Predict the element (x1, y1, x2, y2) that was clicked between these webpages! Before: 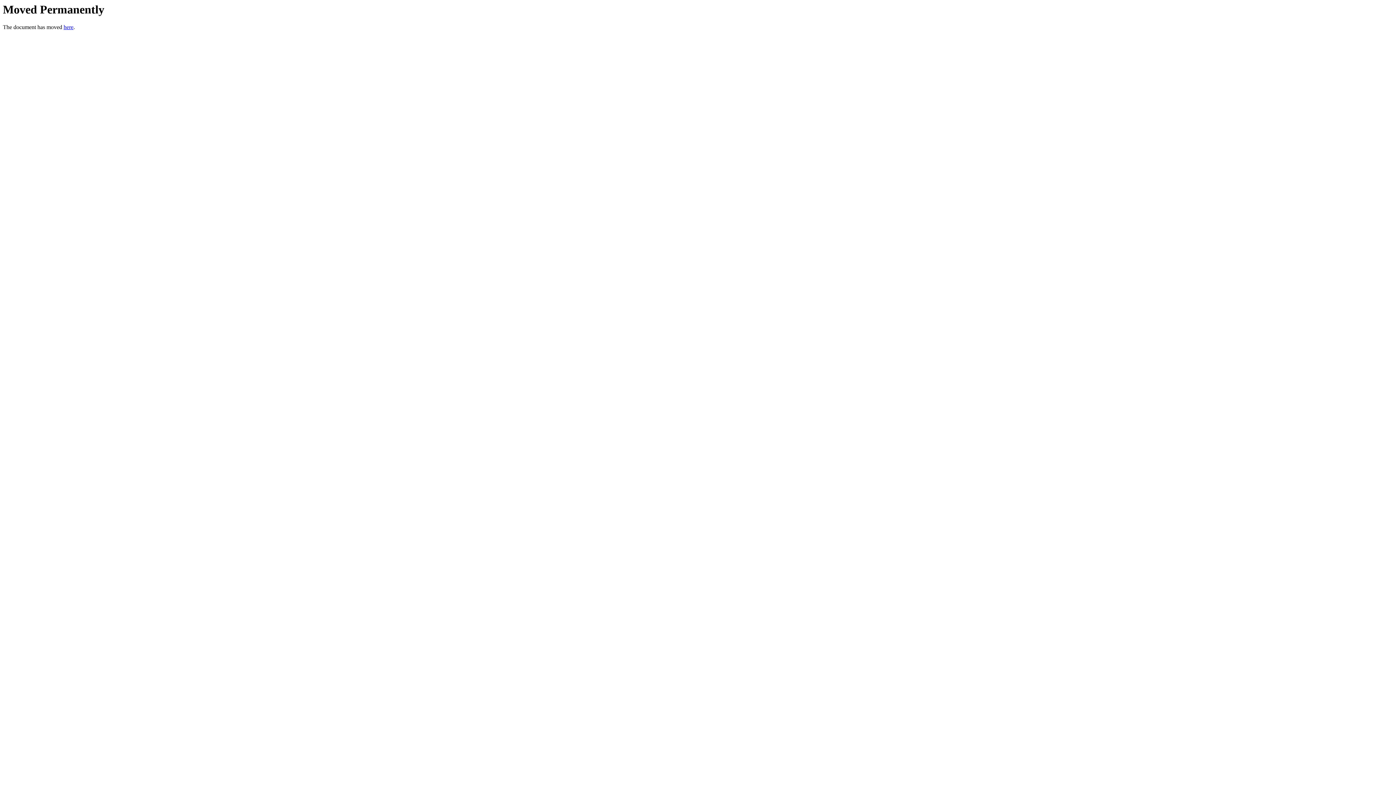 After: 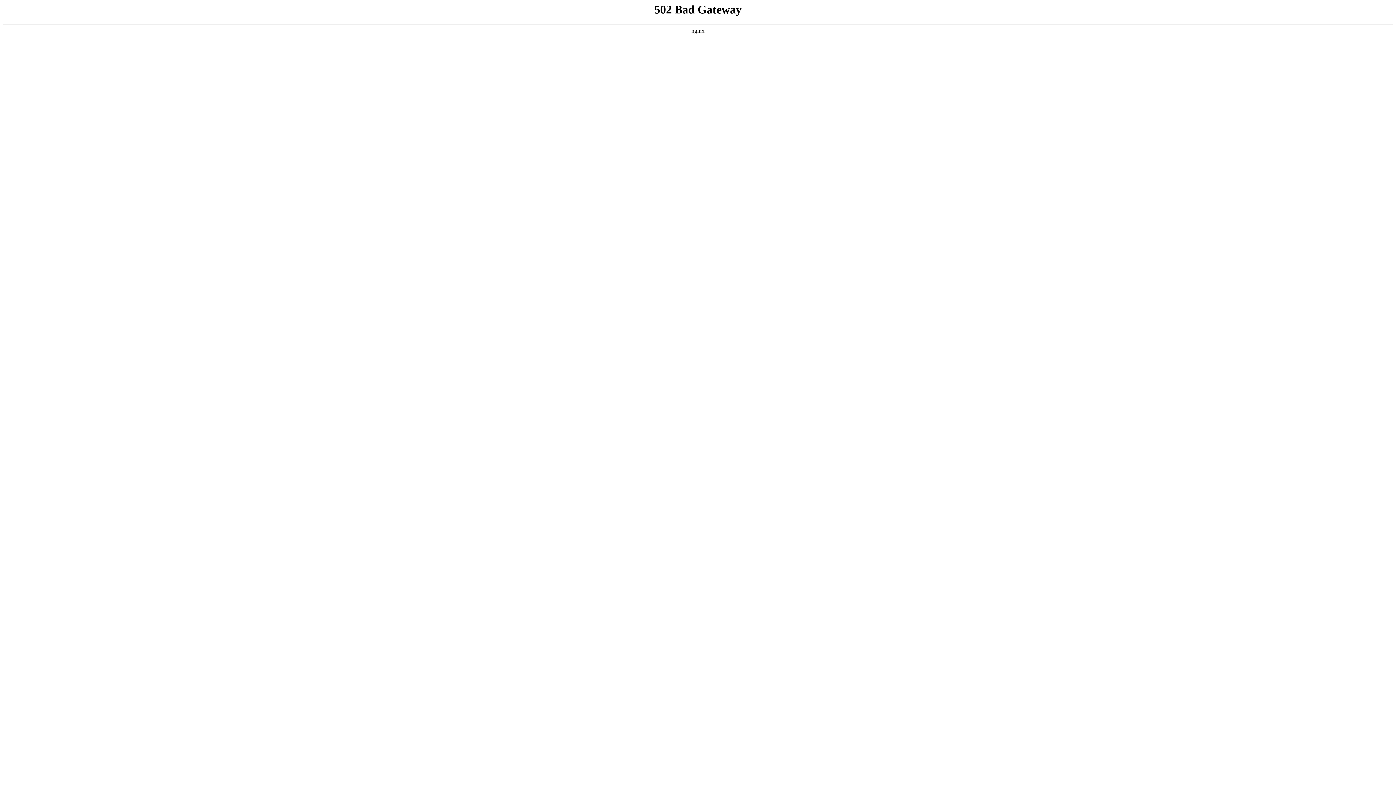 Action: label: here bbox: (63, 24, 73, 30)